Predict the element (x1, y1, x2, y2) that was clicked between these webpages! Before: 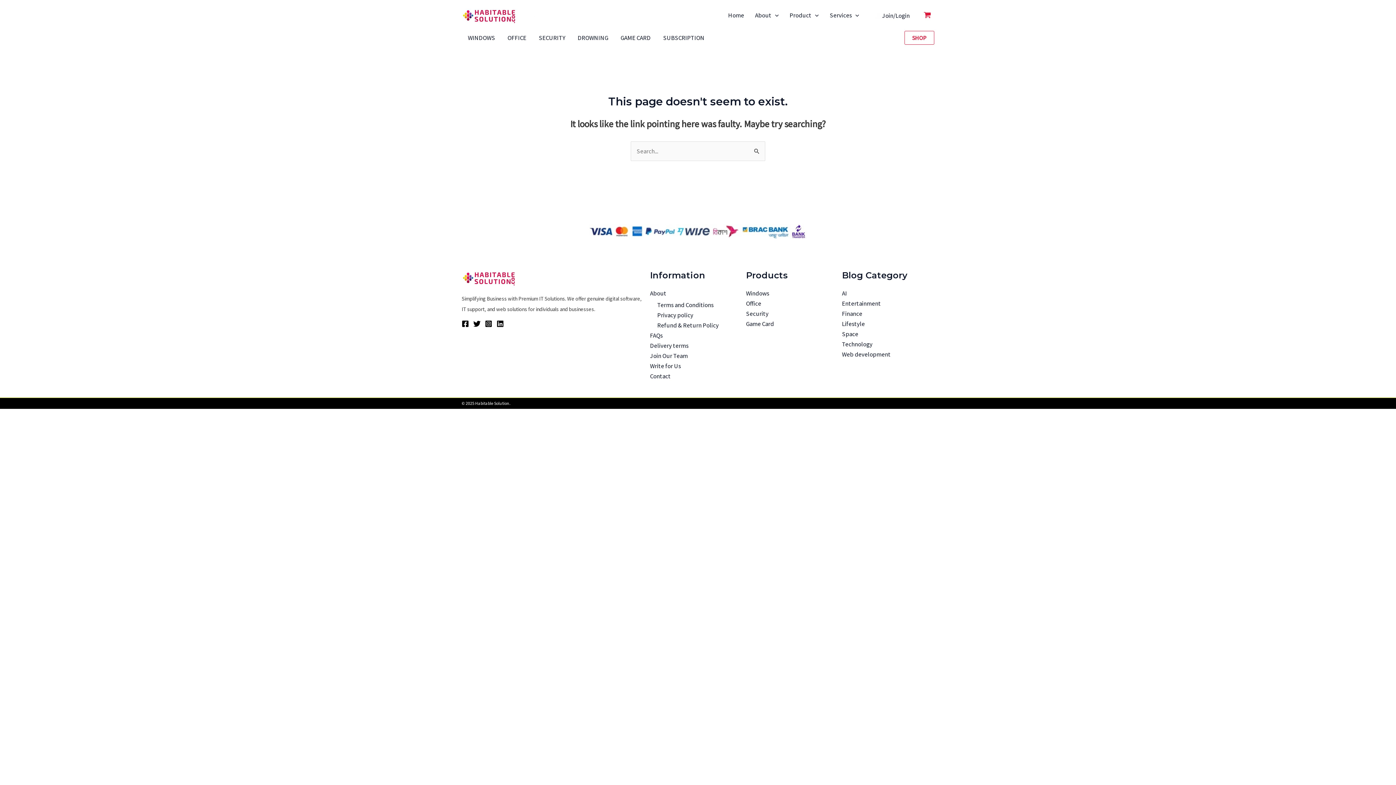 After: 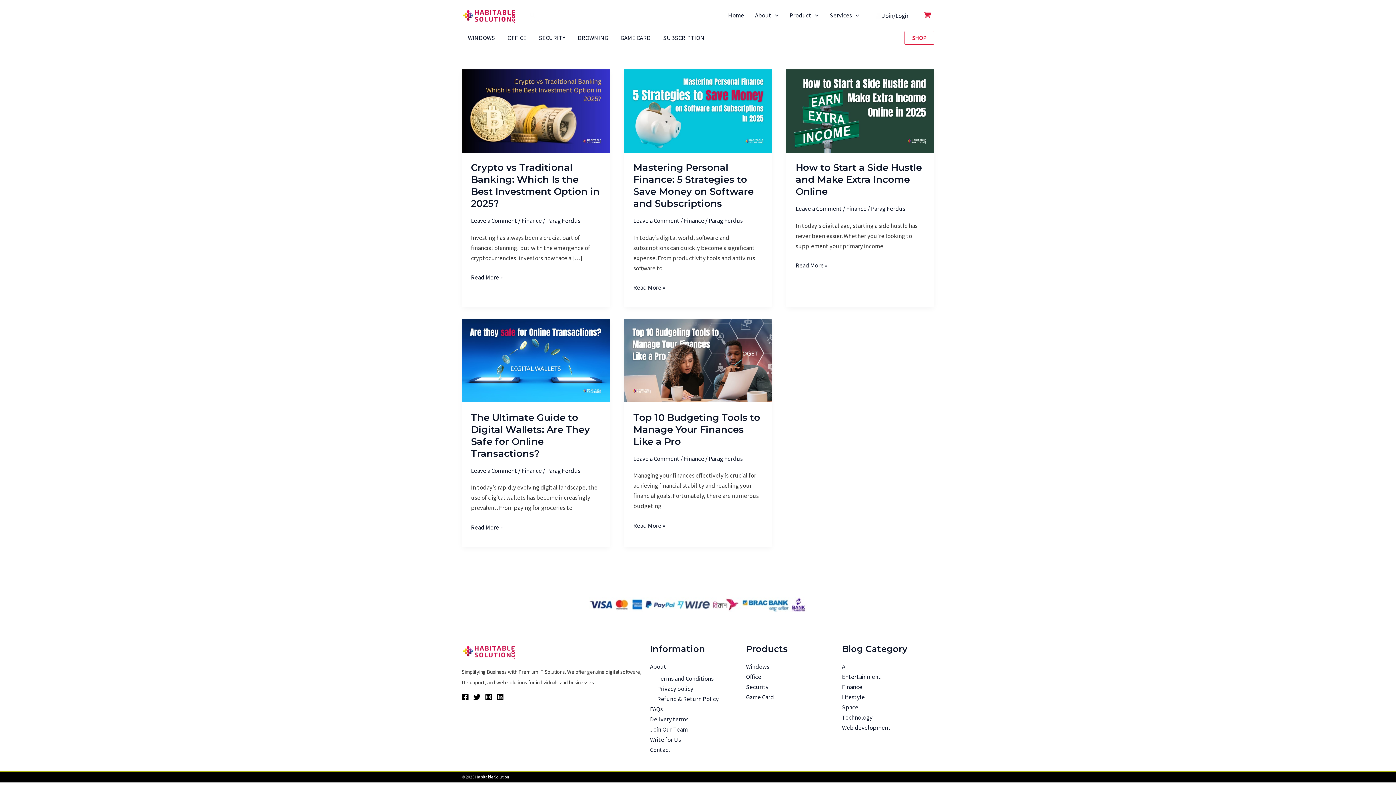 Action: bbox: (842, 309, 862, 317) label: Finance